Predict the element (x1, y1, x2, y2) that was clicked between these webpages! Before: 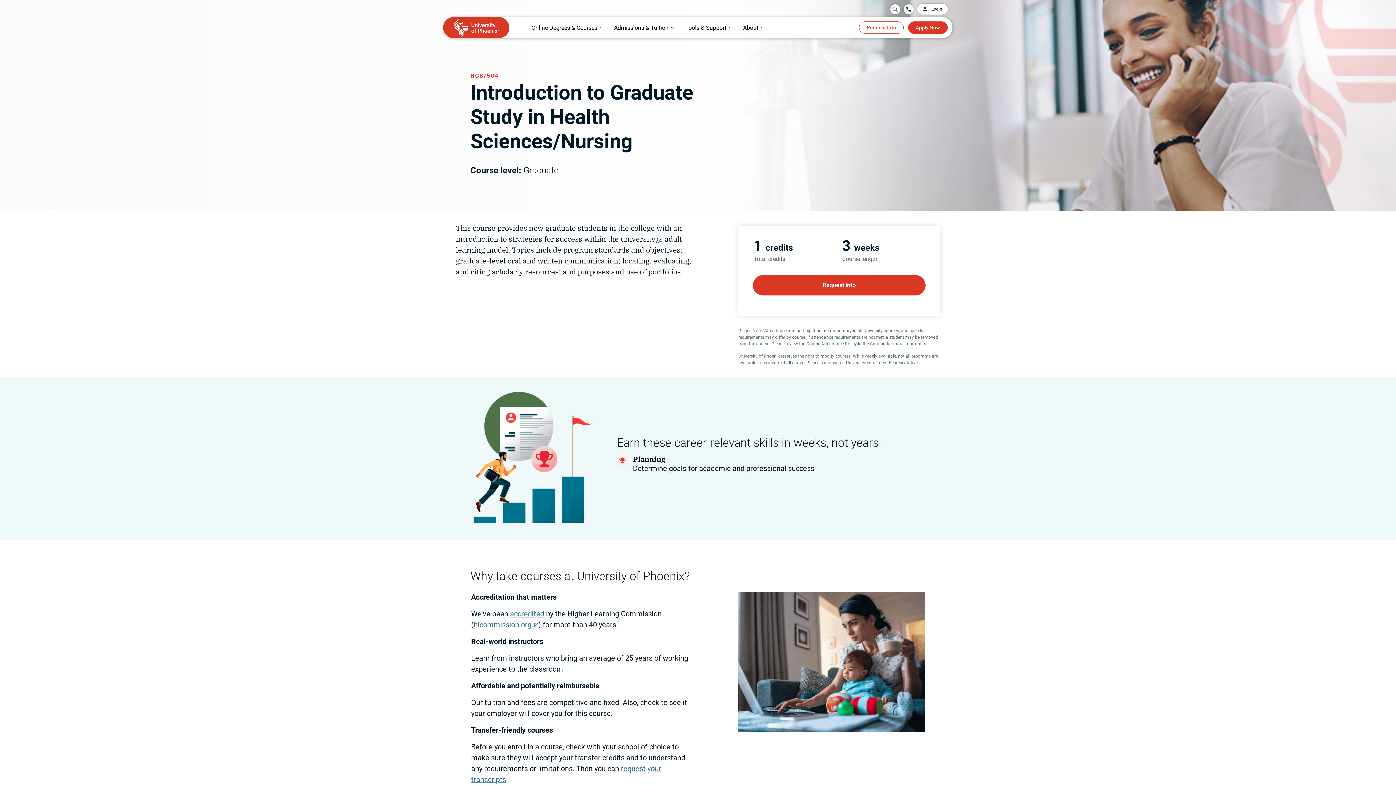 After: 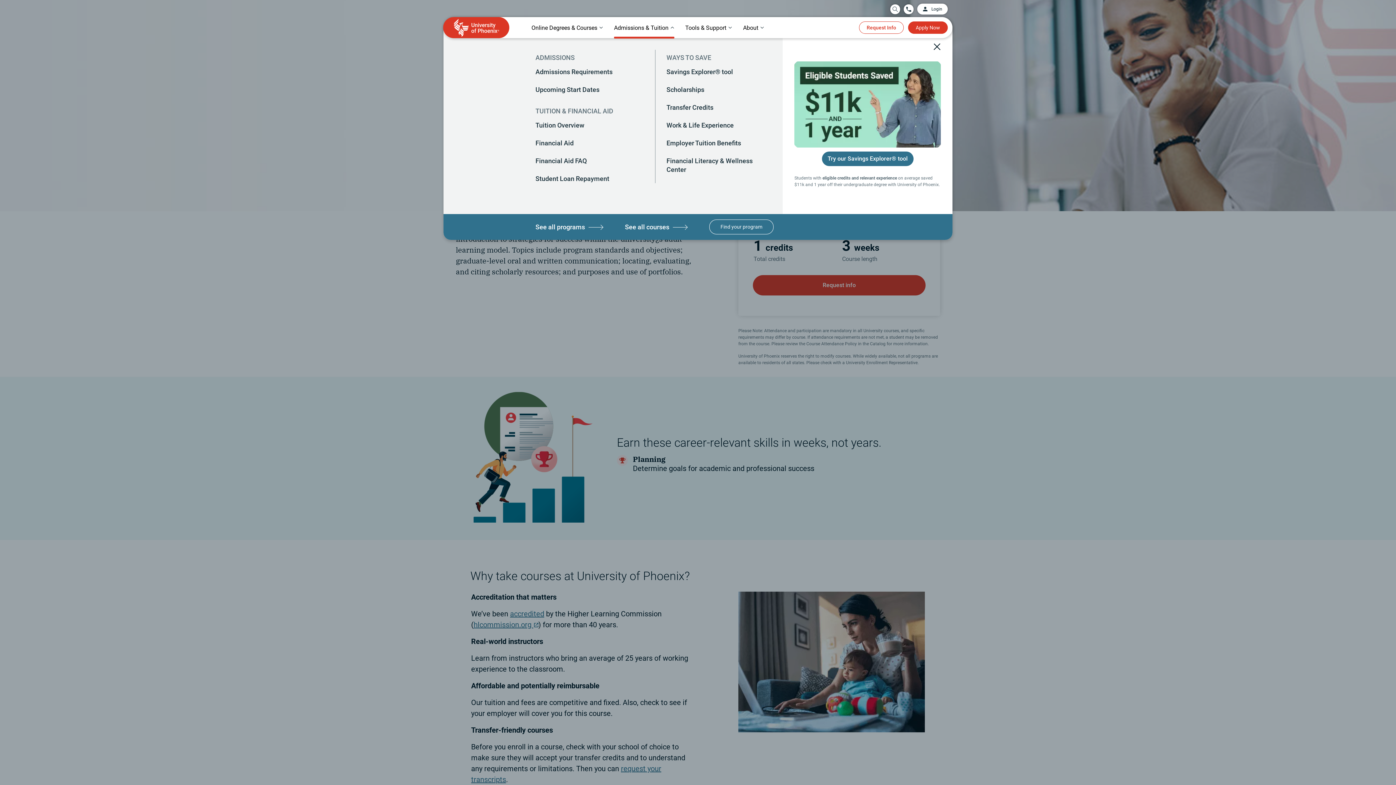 Action: bbox: (614, 17, 674, 37) label: Admissions & Tuition